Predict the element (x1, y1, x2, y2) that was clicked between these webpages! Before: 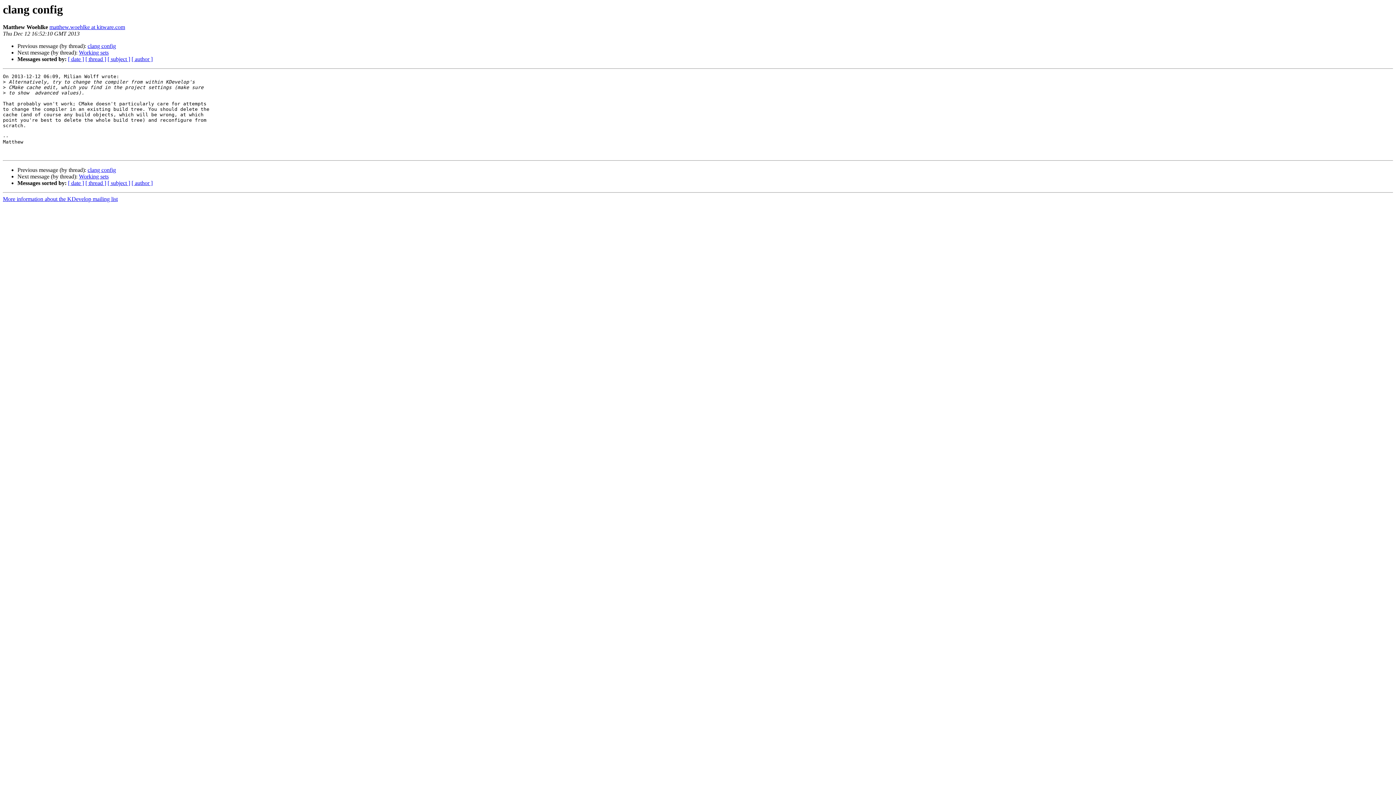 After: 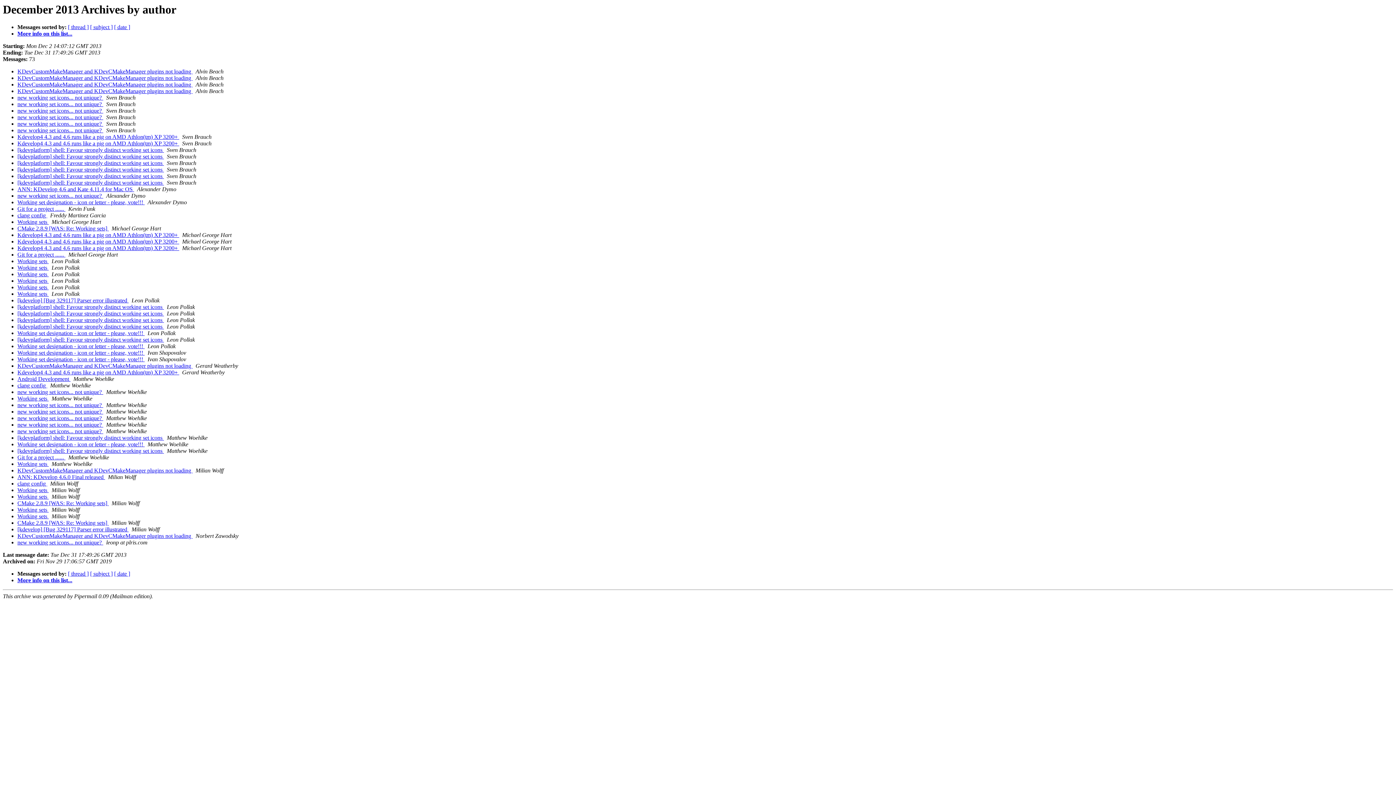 Action: bbox: (131, 180, 152, 186) label: [ author ]